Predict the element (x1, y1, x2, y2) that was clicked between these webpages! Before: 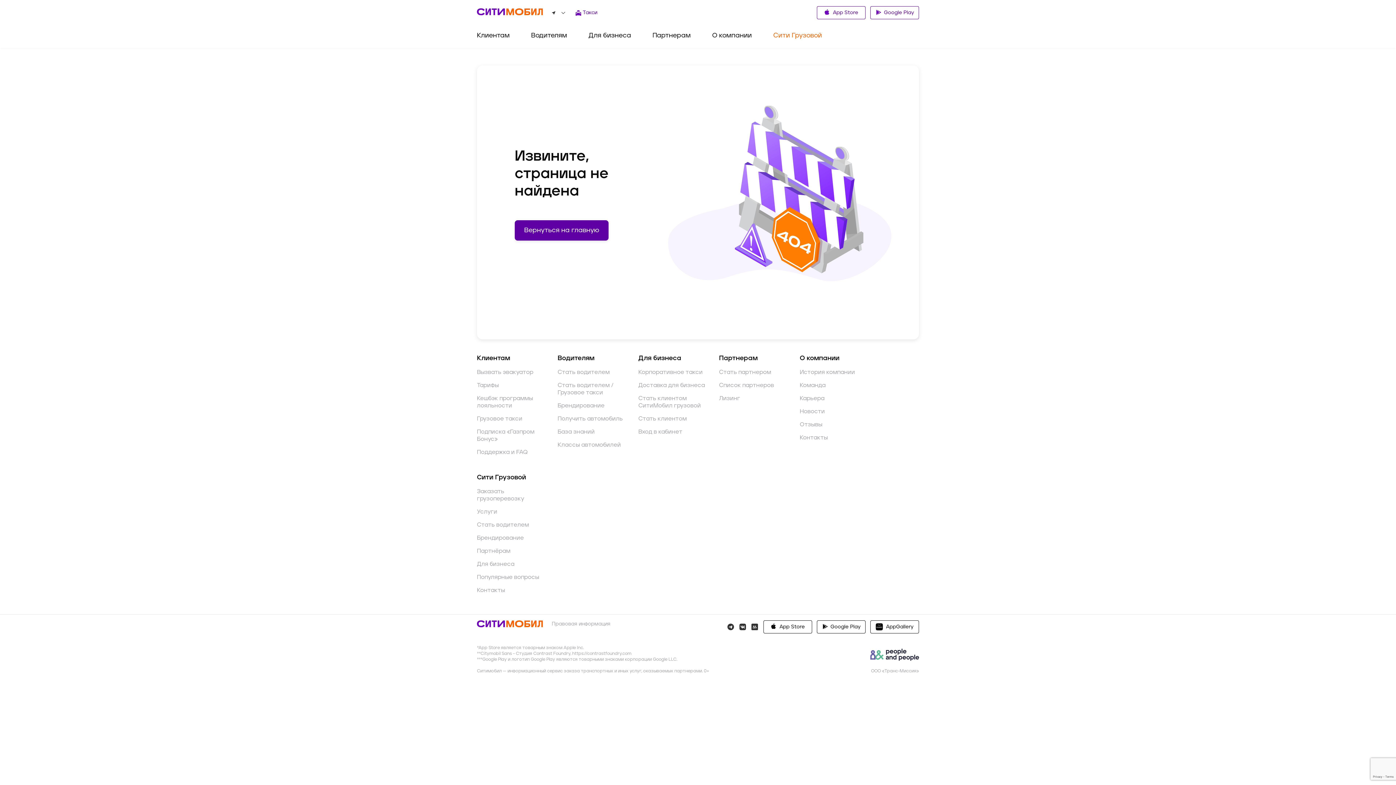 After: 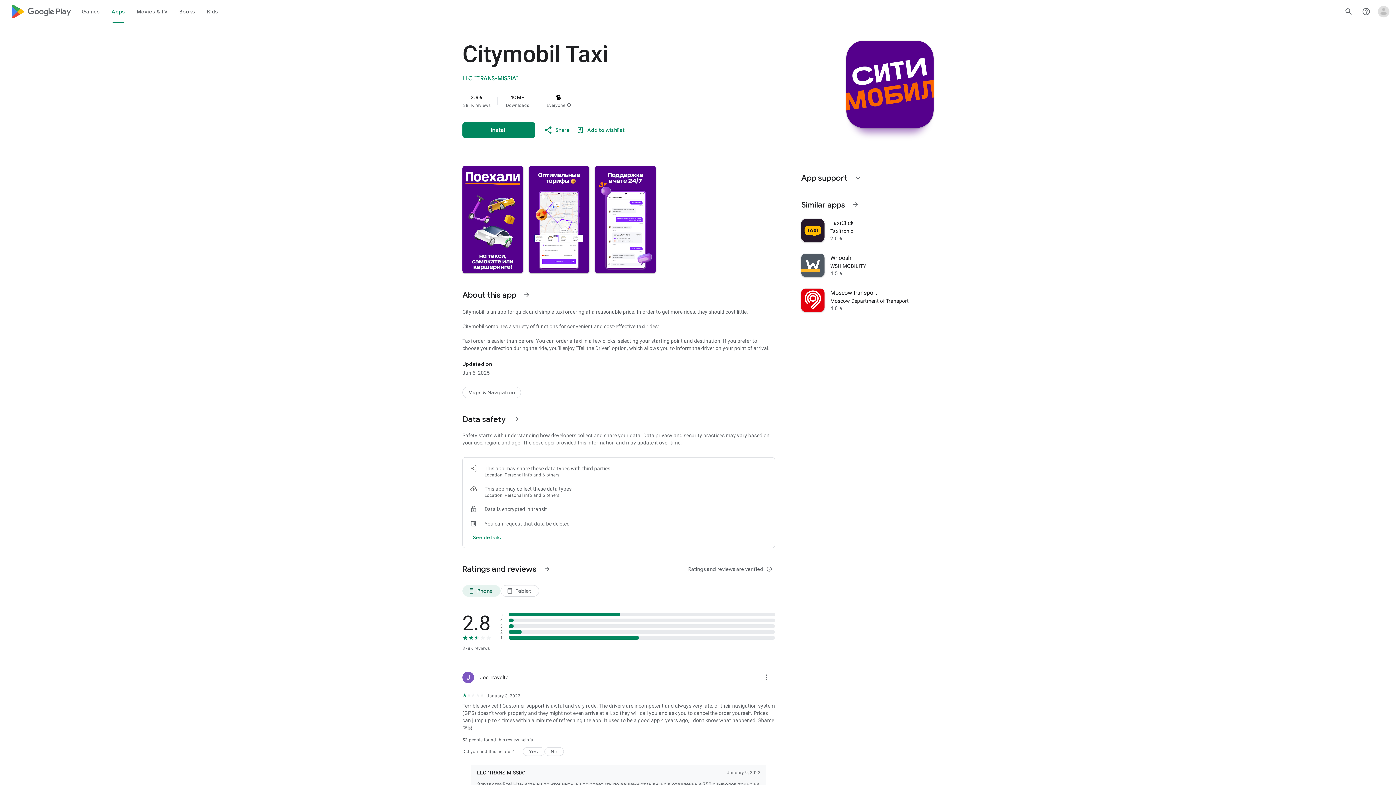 Action: label: Google Play bbox: (817, 620, 865, 633)